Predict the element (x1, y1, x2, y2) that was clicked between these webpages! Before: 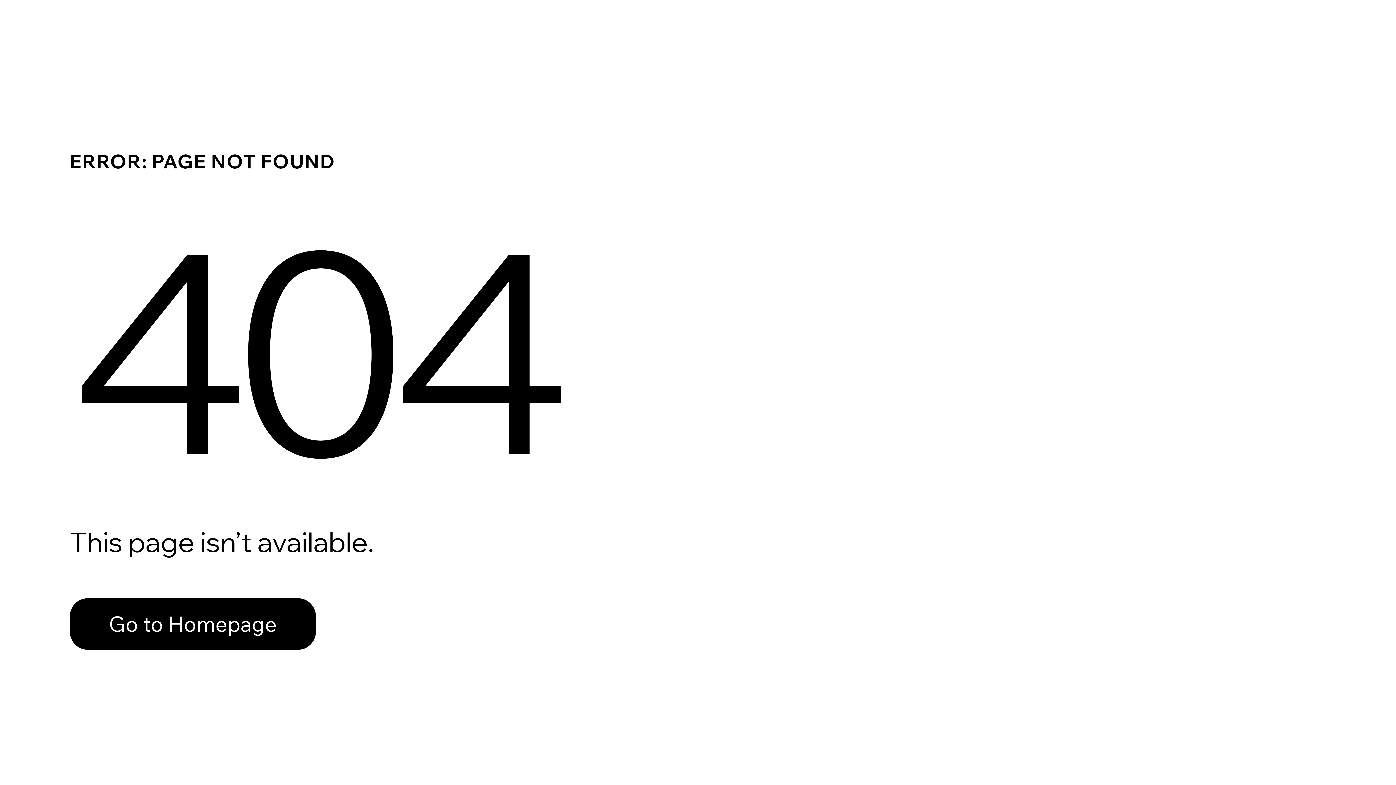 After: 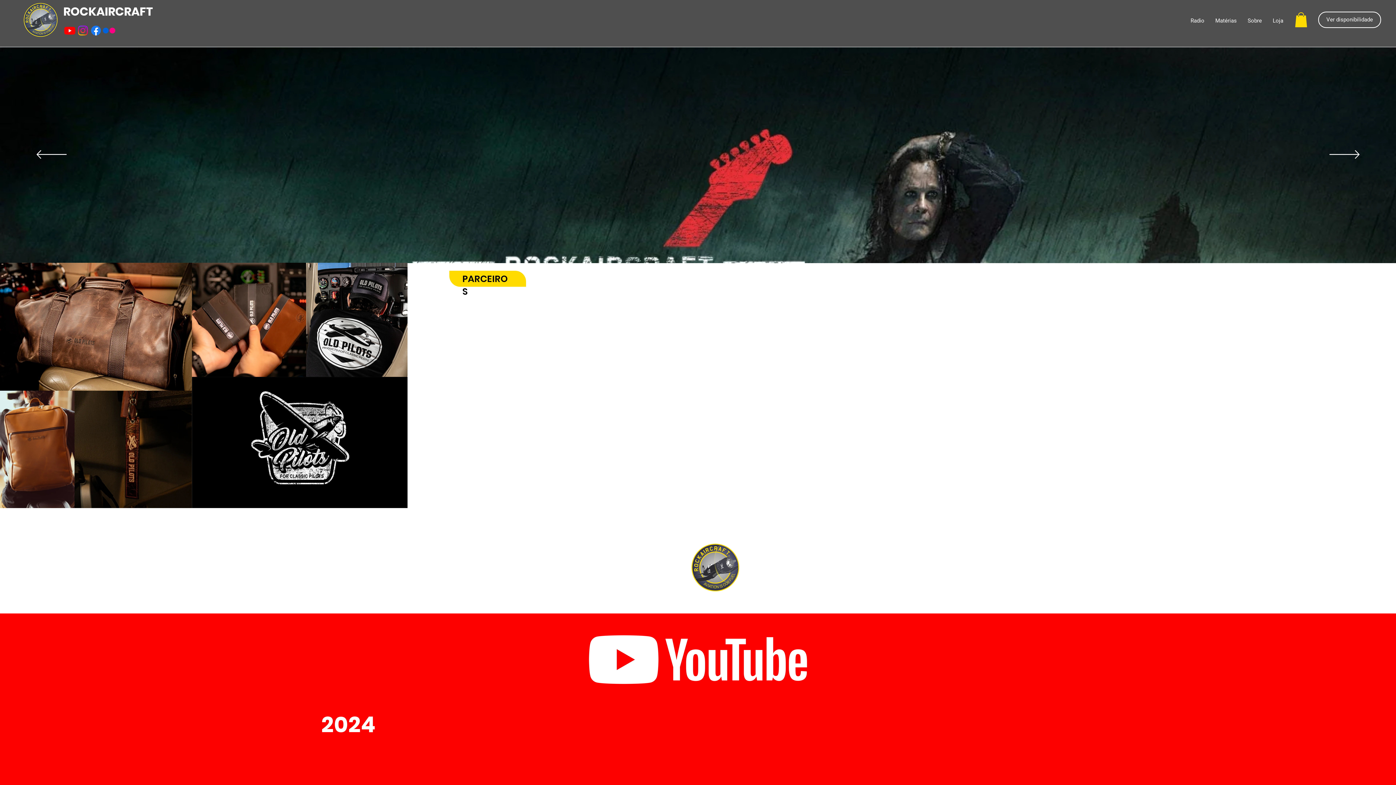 Action: bbox: (69, 582, 768, 659) label: Go to Homepage